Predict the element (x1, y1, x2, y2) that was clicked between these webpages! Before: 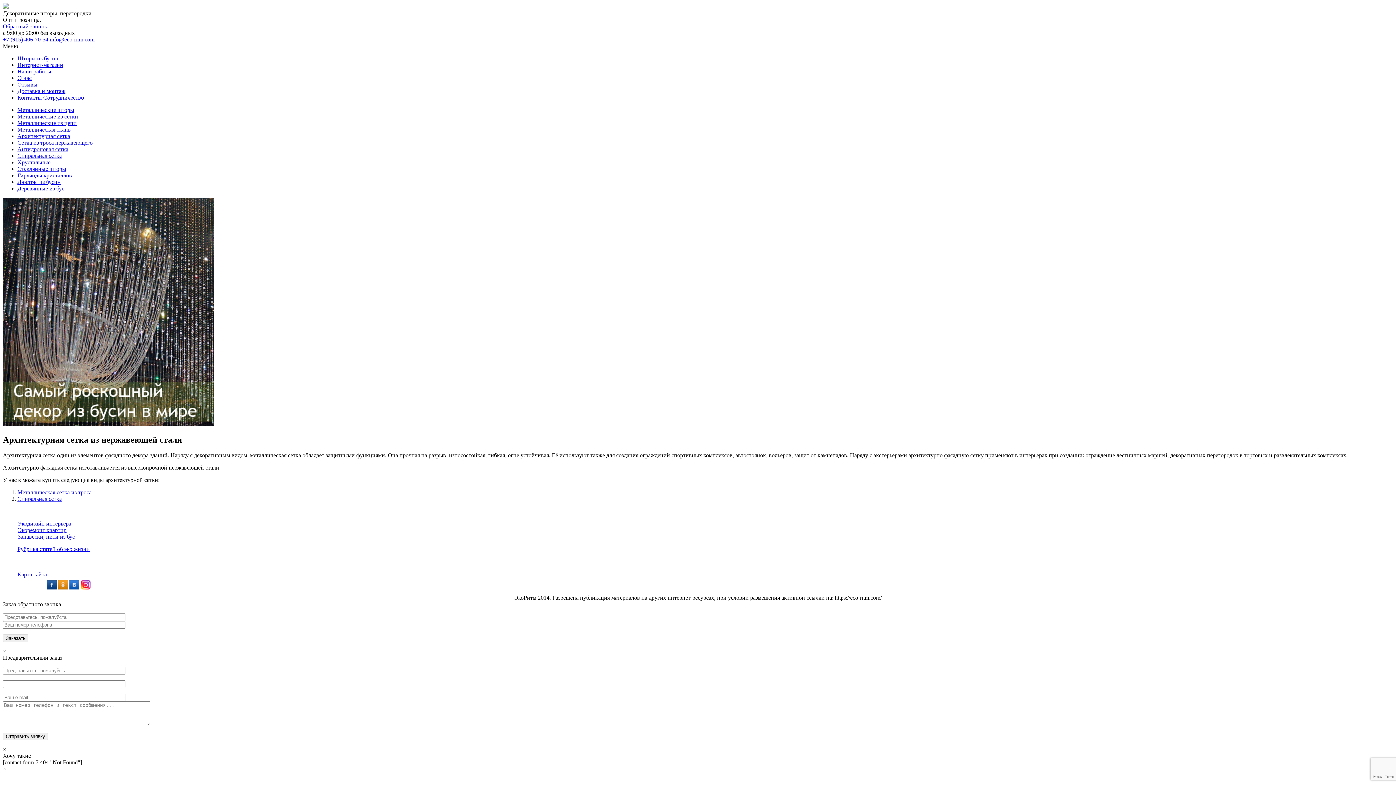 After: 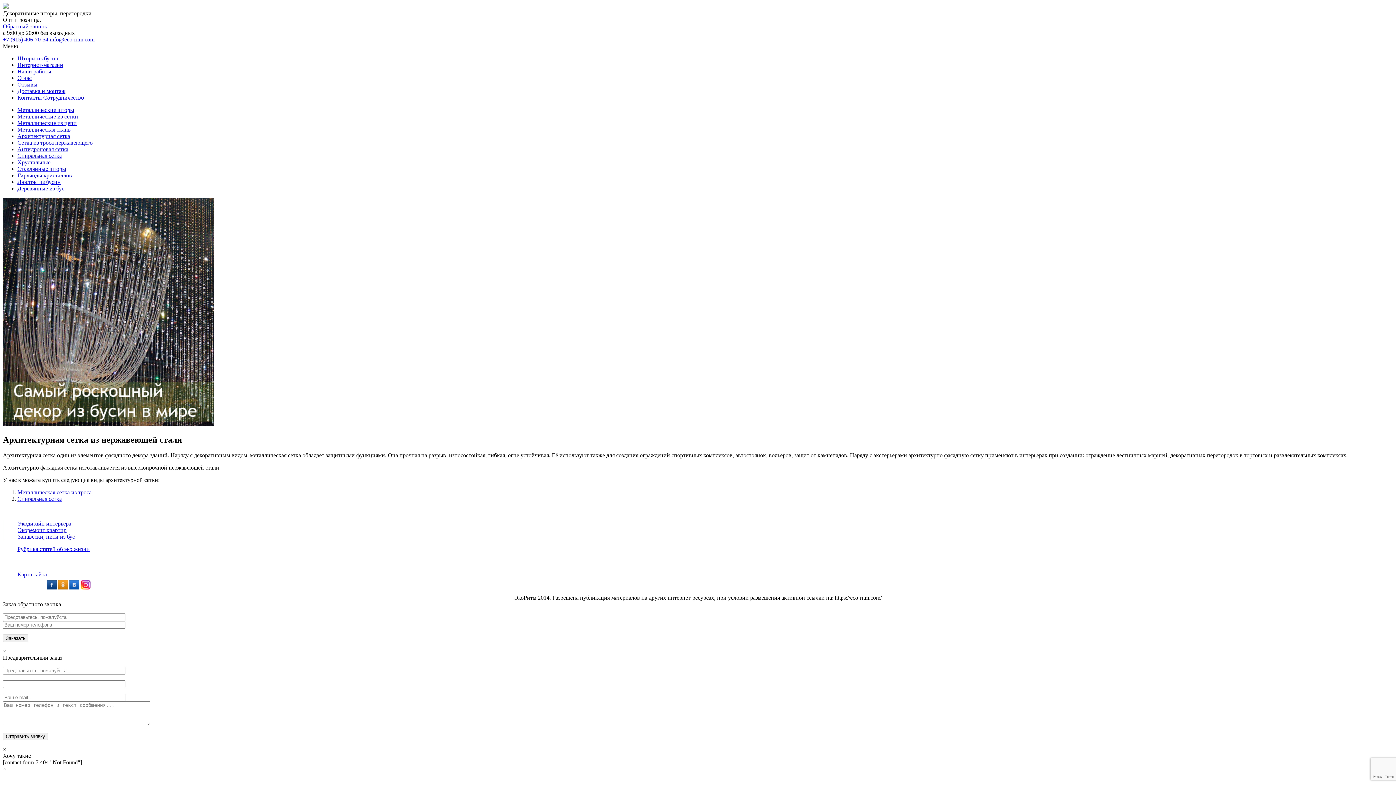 Action: bbox: (17, 133, 70, 139) label: Архитектурная сетка